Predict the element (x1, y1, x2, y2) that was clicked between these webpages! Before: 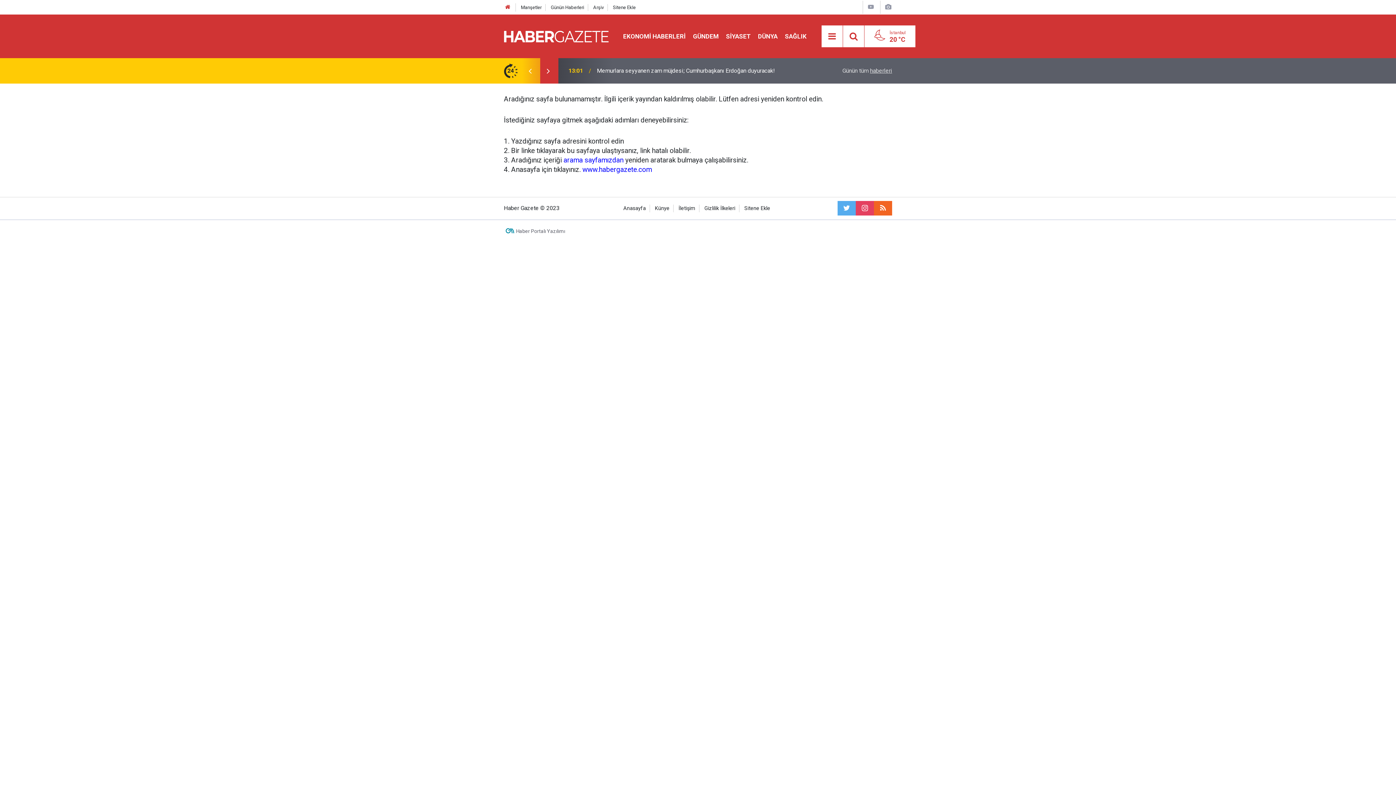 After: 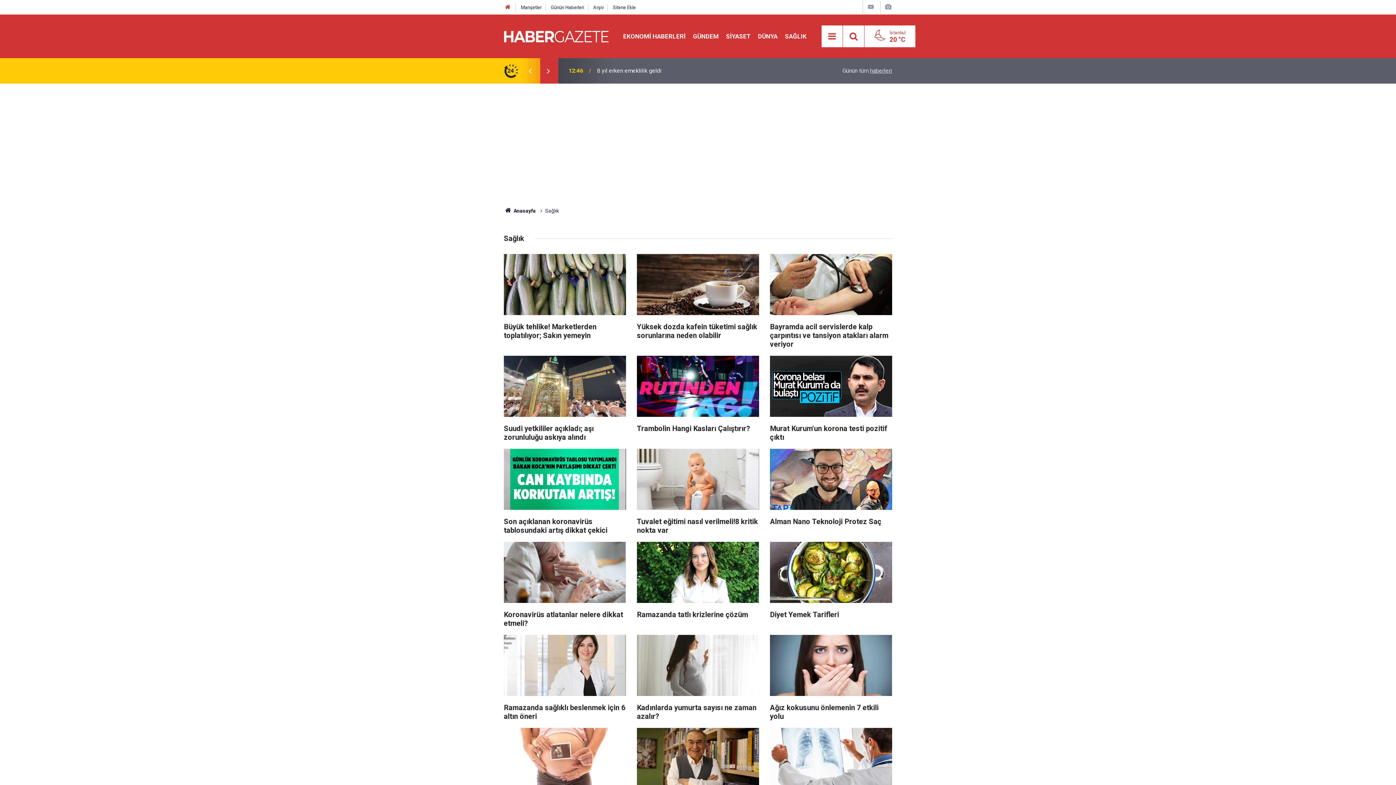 Action: bbox: (781, 32, 810, 39) label: SAĞLIK